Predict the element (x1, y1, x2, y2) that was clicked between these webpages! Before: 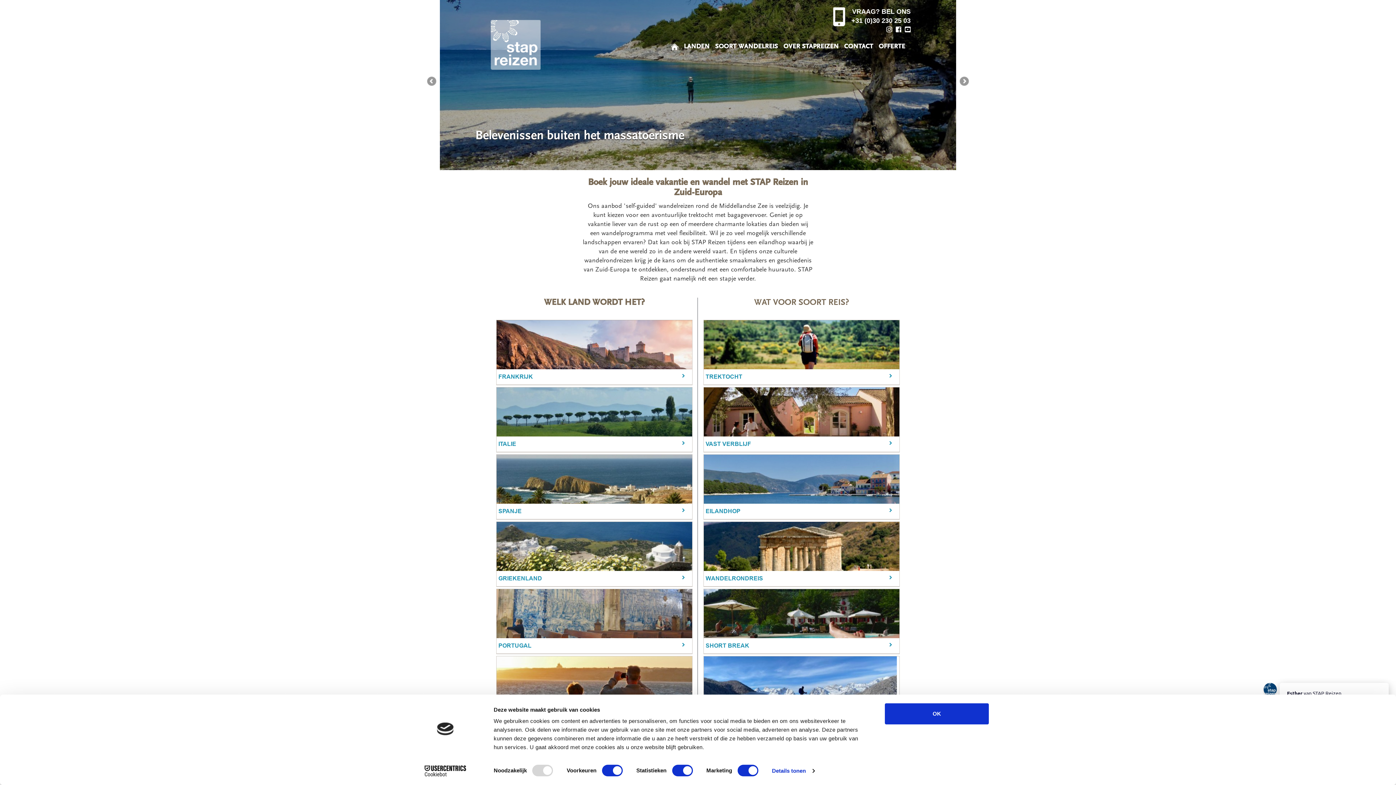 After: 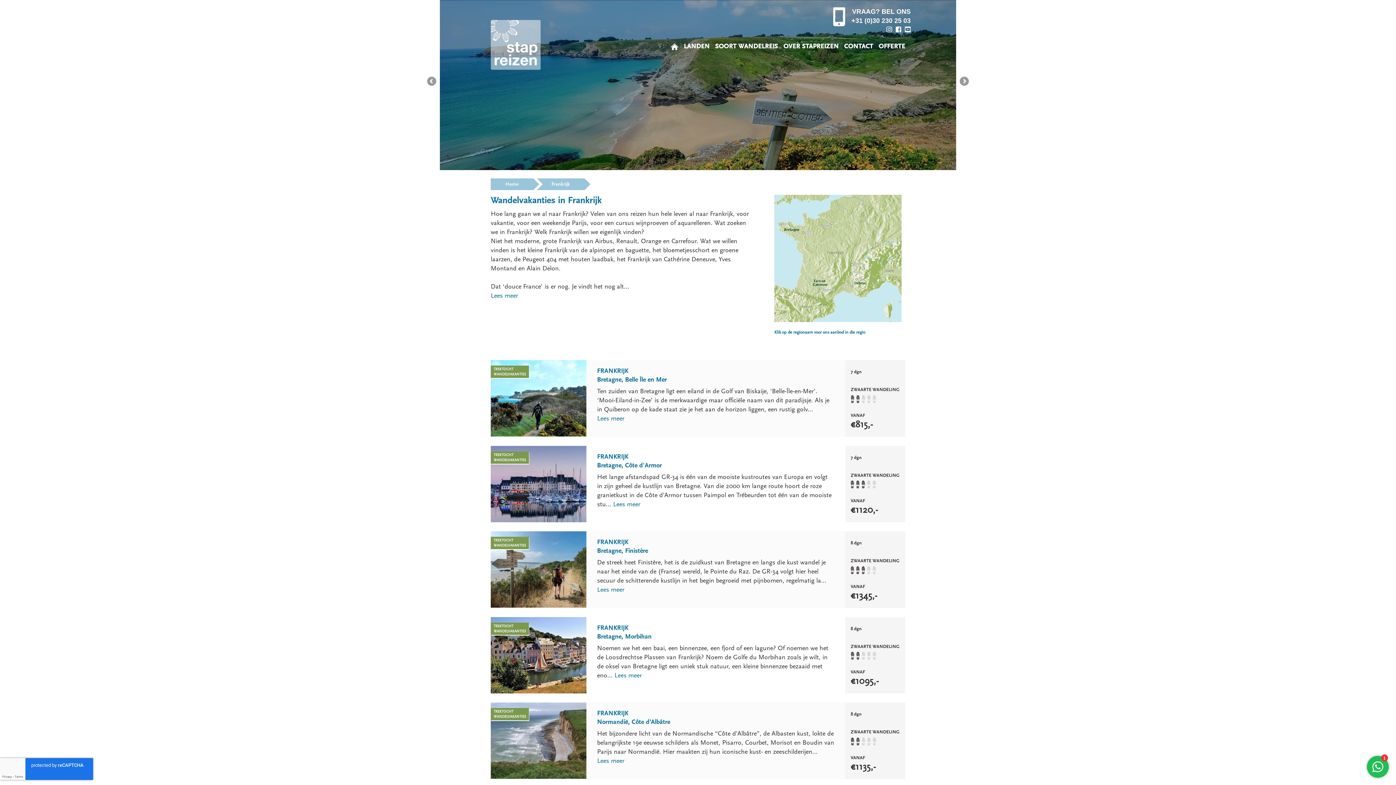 Action: bbox: (491, 376, 697, 384) label: FRANKRIJK